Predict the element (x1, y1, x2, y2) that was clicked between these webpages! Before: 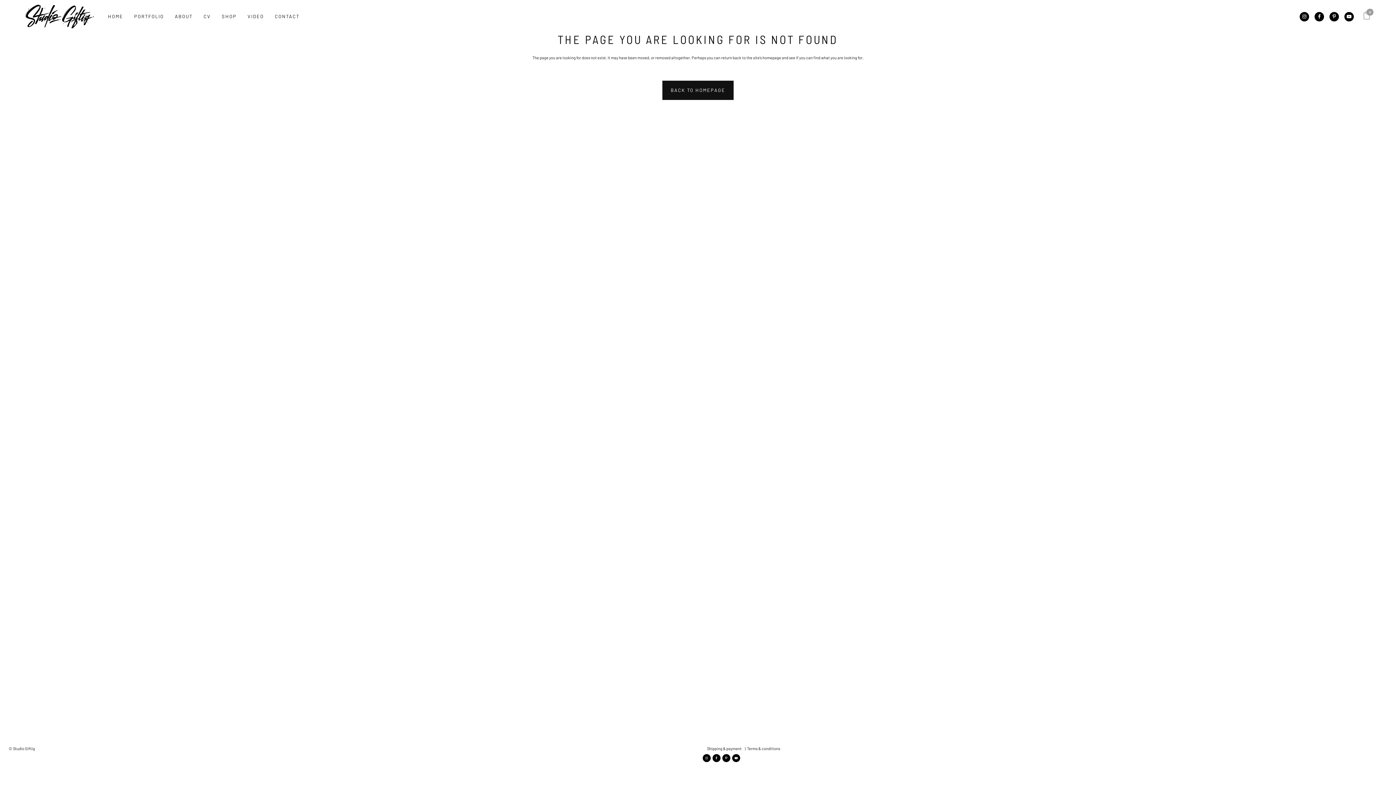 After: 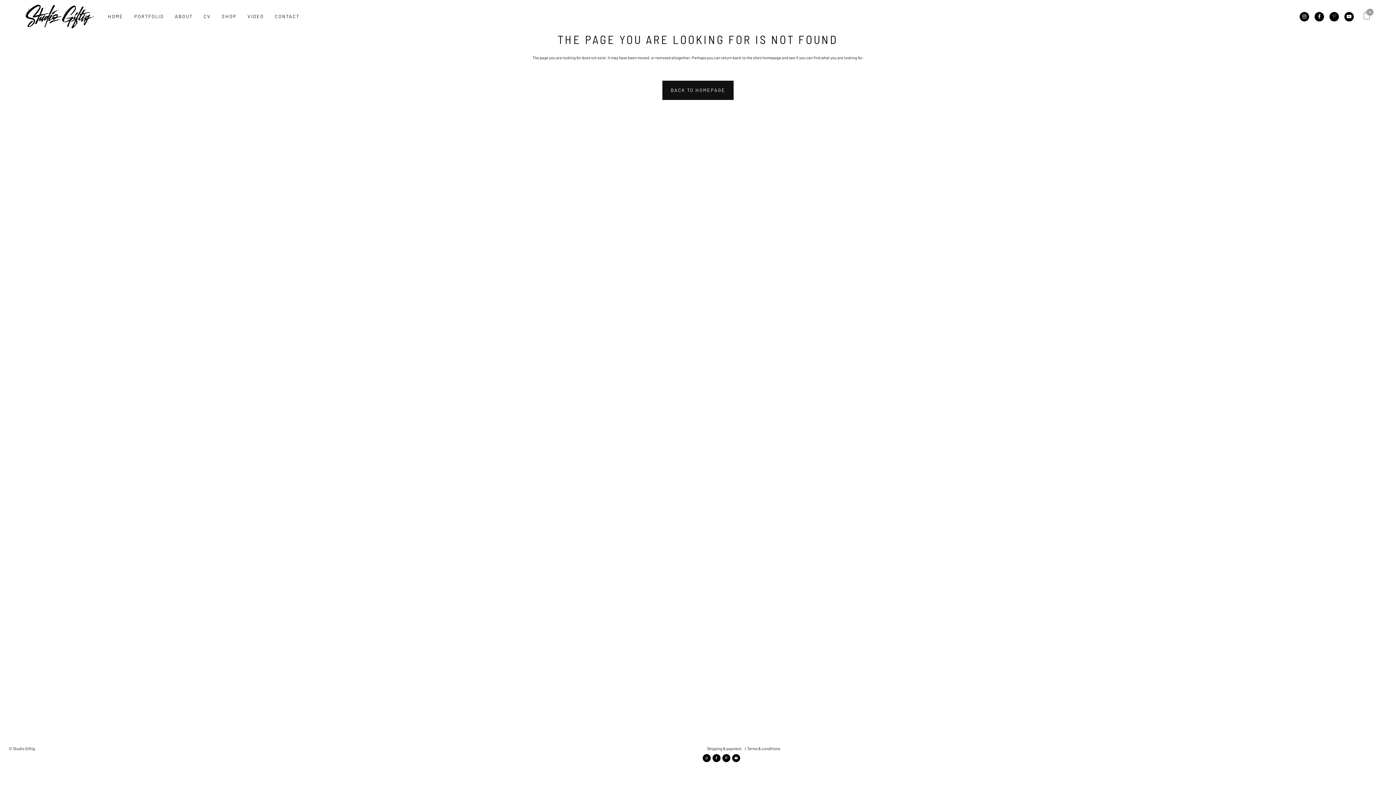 Action: bbox: (1329, 13, 1344, 18)